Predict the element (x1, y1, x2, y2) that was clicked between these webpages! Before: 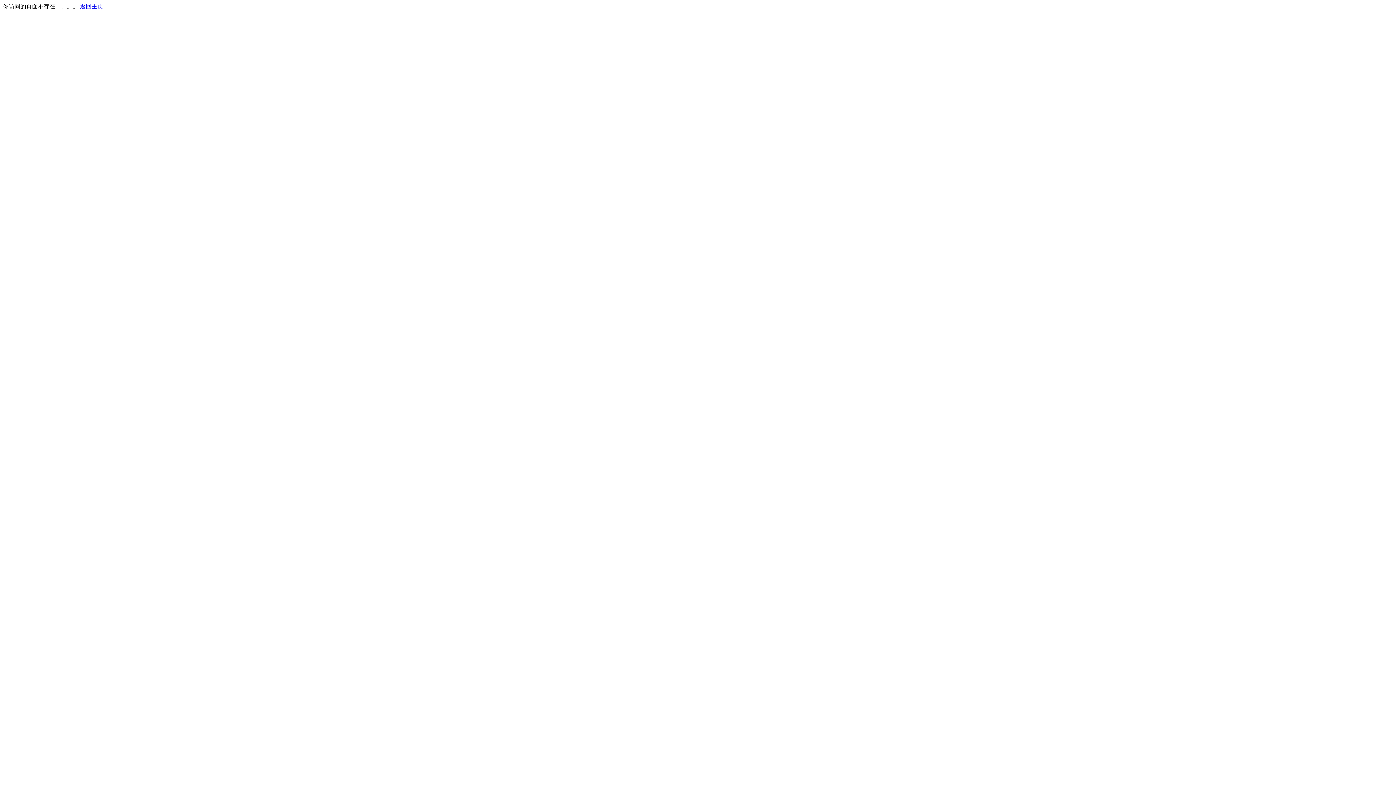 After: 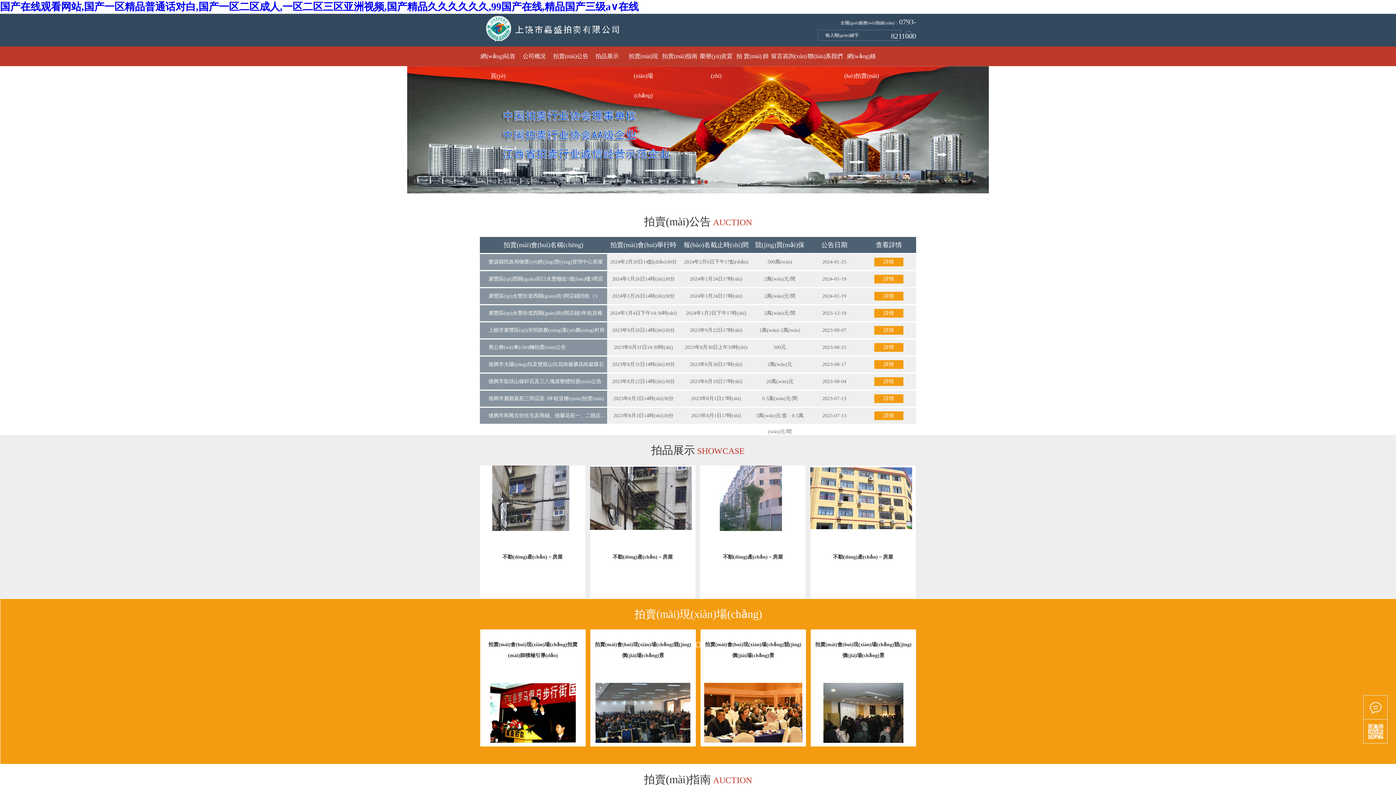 Action: label: 返回主页 bbox: (80, 3, 103, 9)